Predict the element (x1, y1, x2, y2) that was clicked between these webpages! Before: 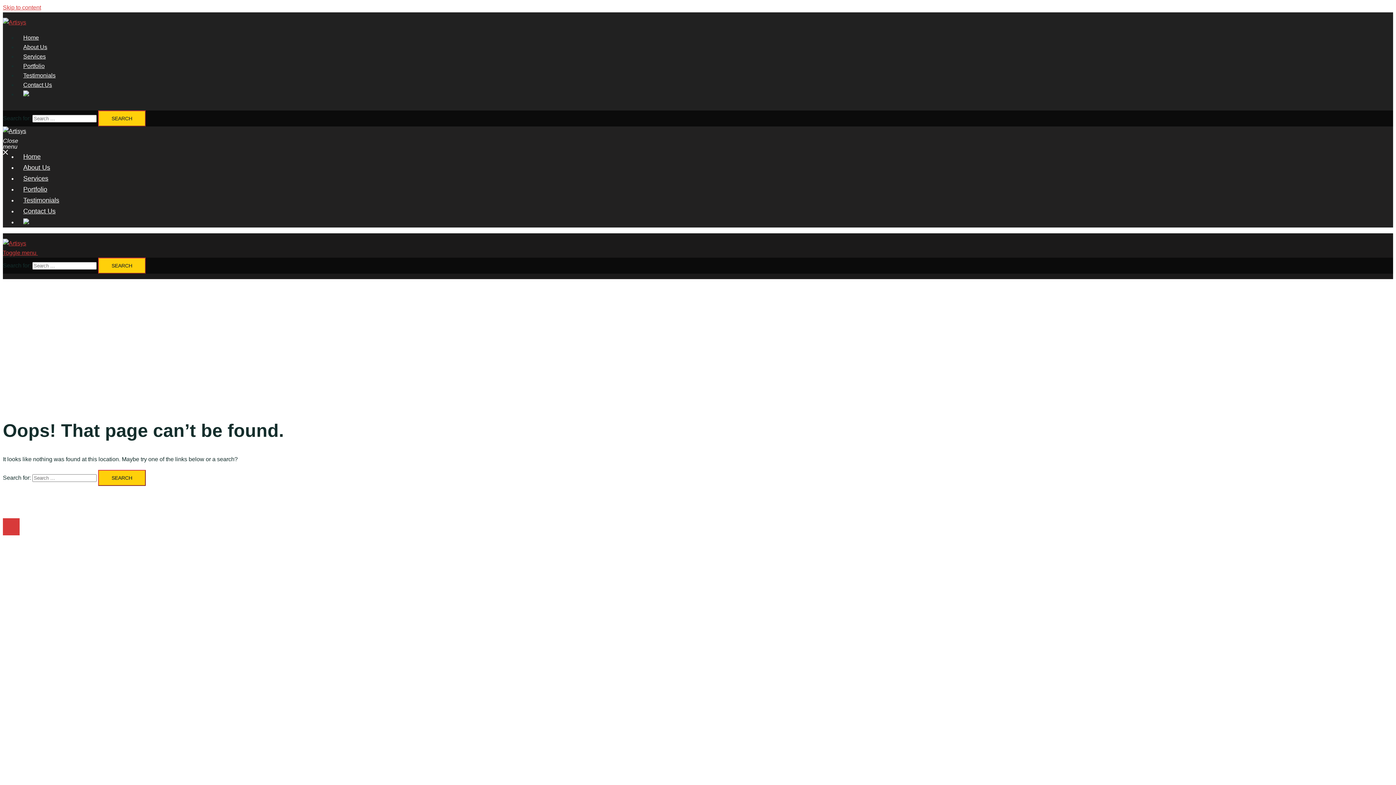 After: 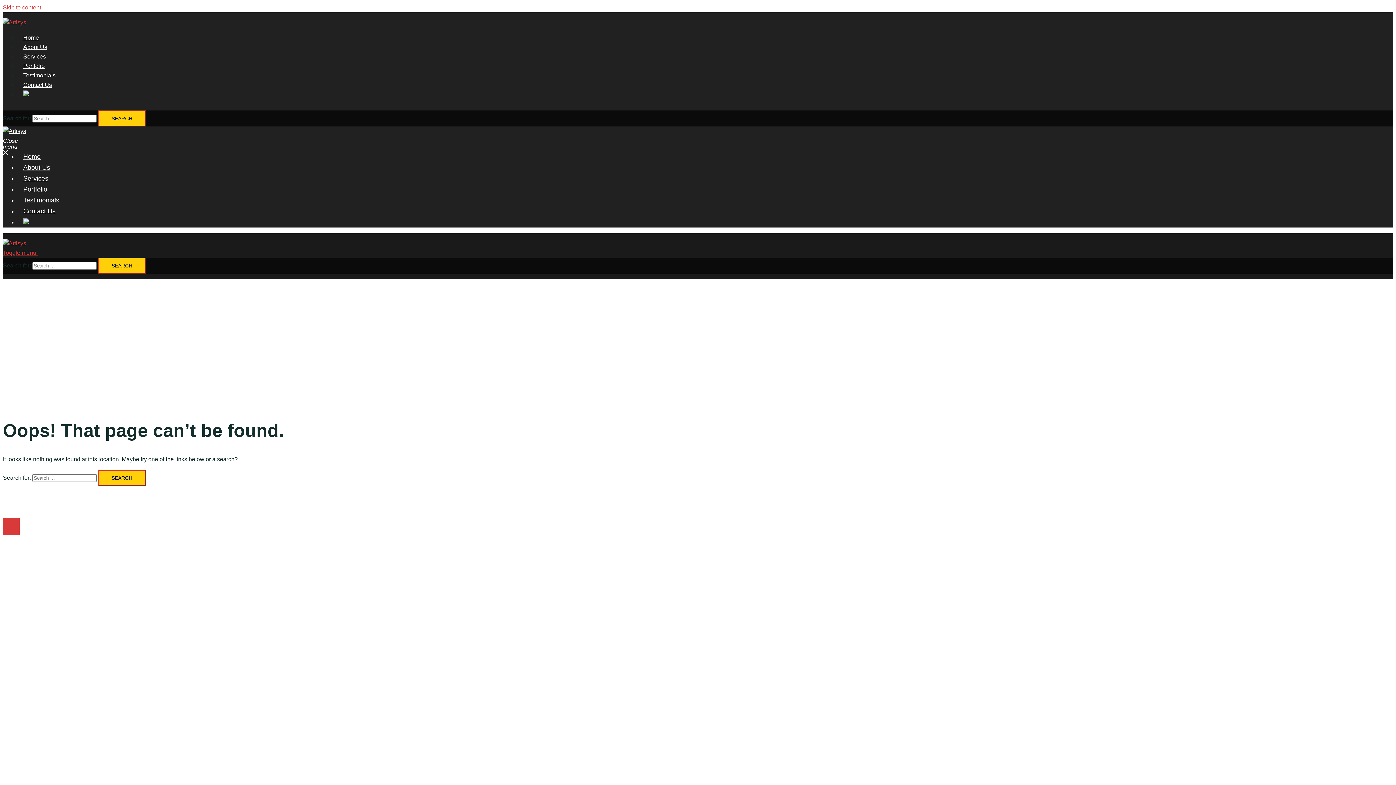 Action: bbox: (2, 4, 41, 10) label: Skip to content